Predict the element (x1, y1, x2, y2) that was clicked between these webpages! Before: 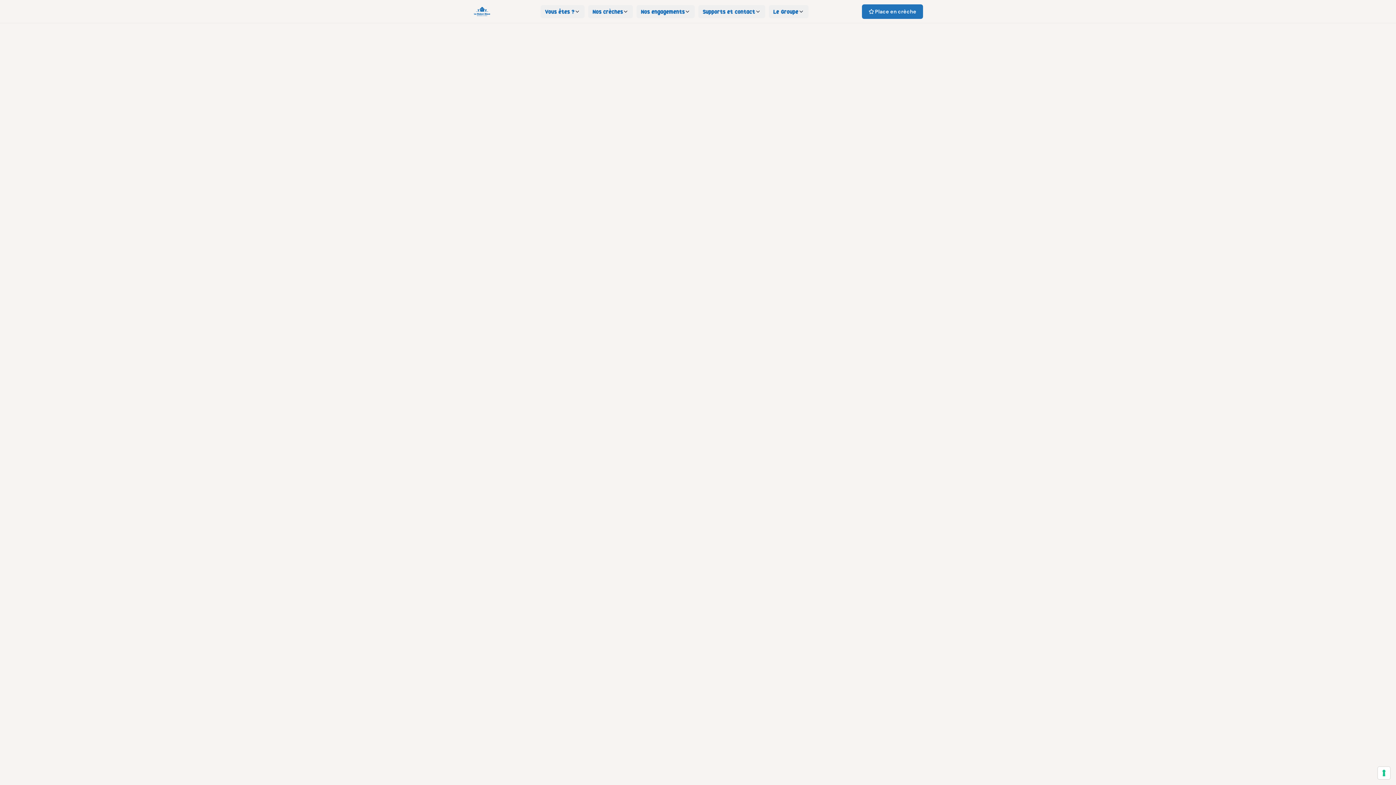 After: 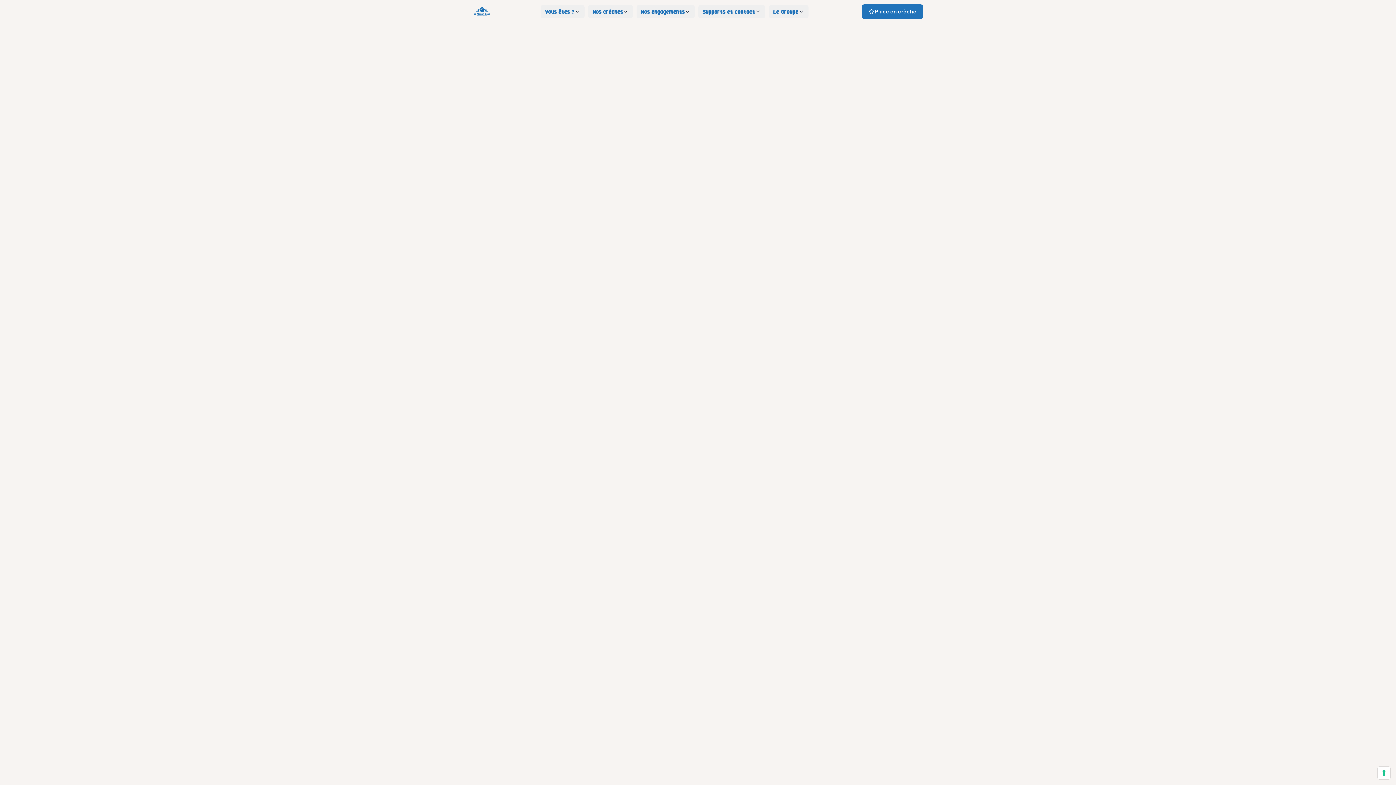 Action: bbox: (473, 5, 491, 17)